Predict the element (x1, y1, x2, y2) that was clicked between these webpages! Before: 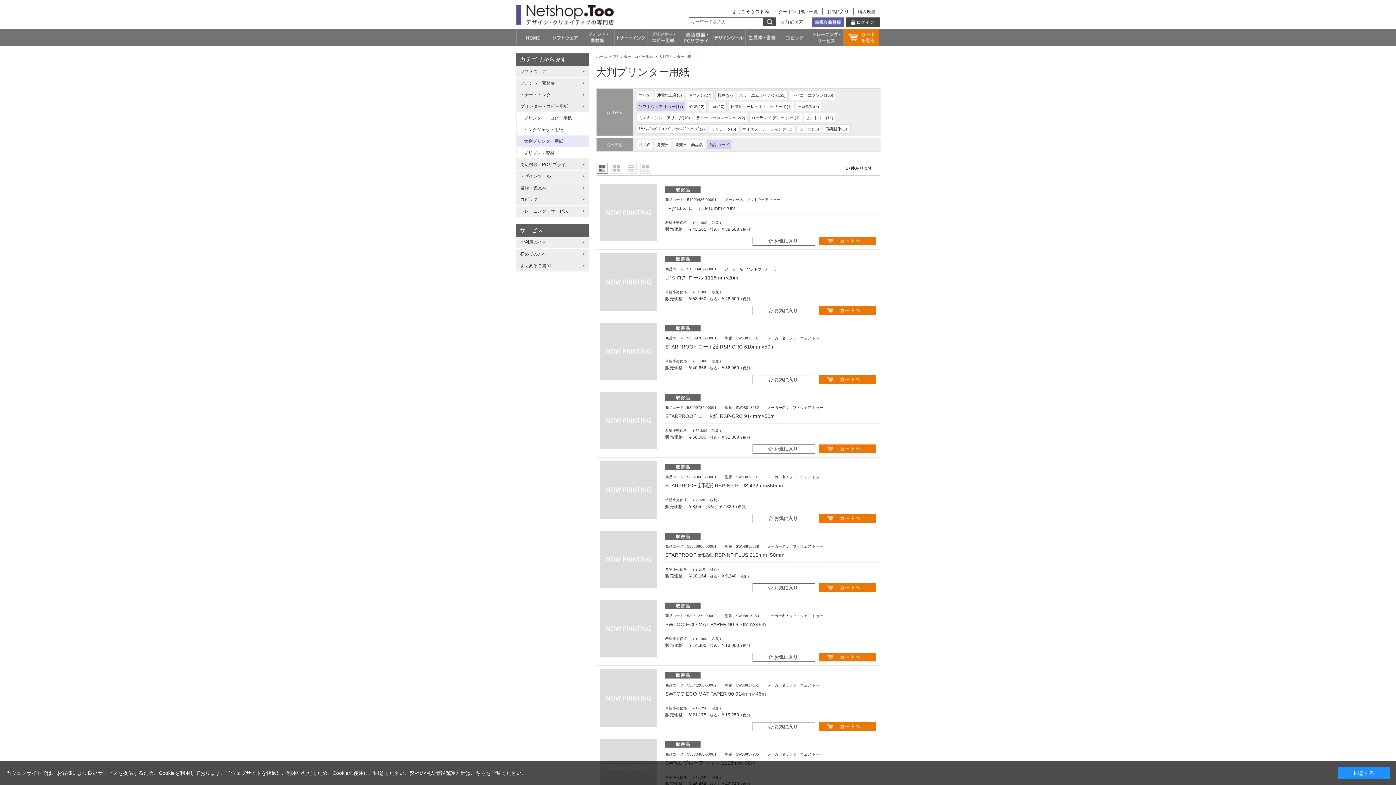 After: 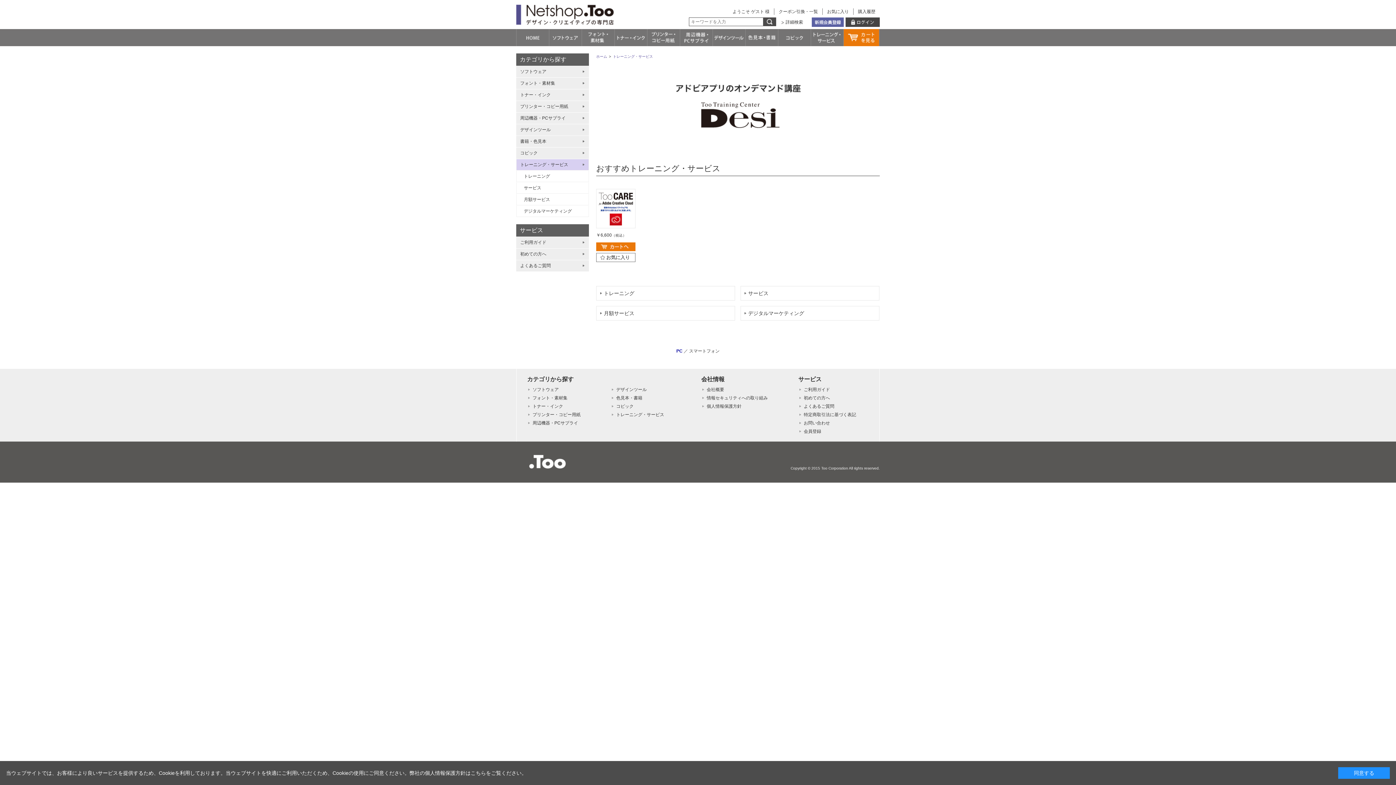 Action: bbox: (810, 29, 843, 46)